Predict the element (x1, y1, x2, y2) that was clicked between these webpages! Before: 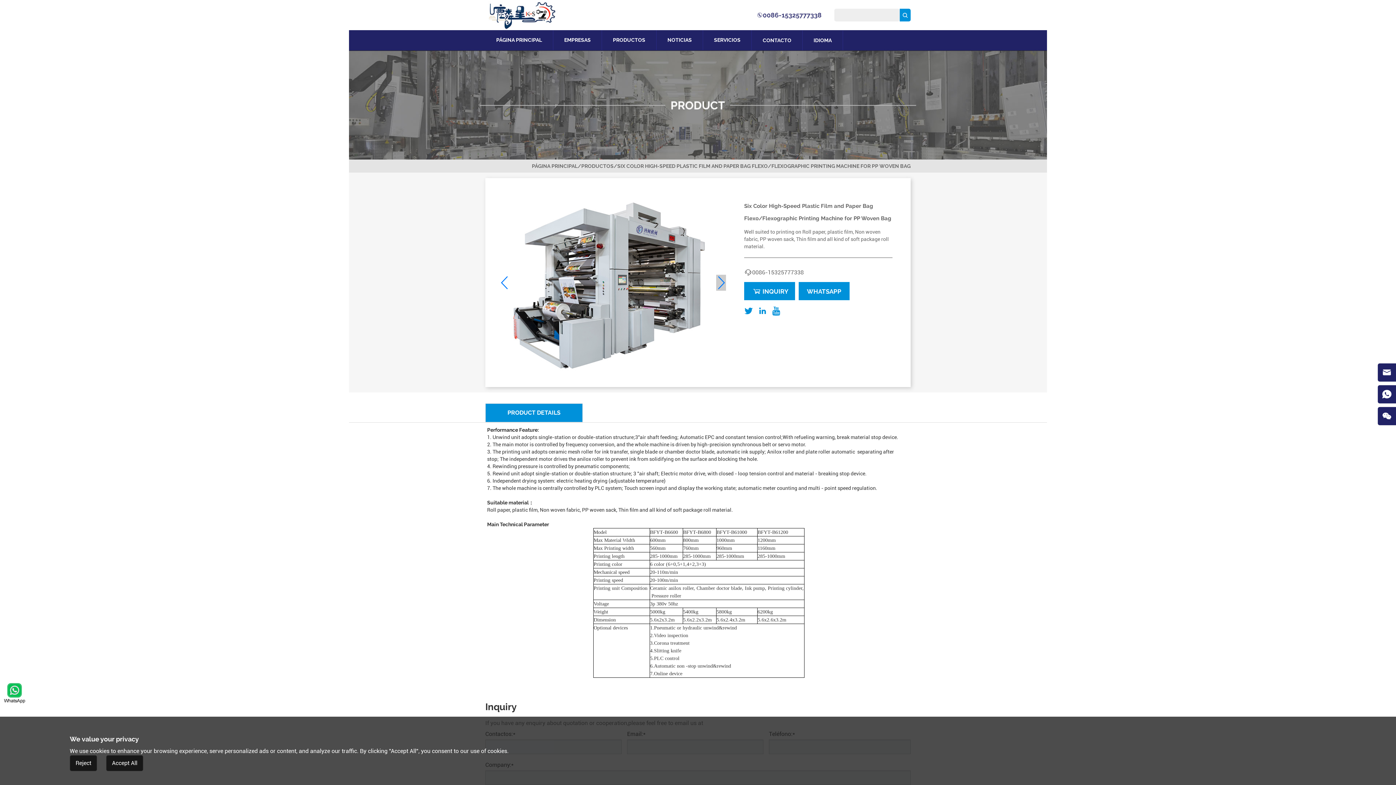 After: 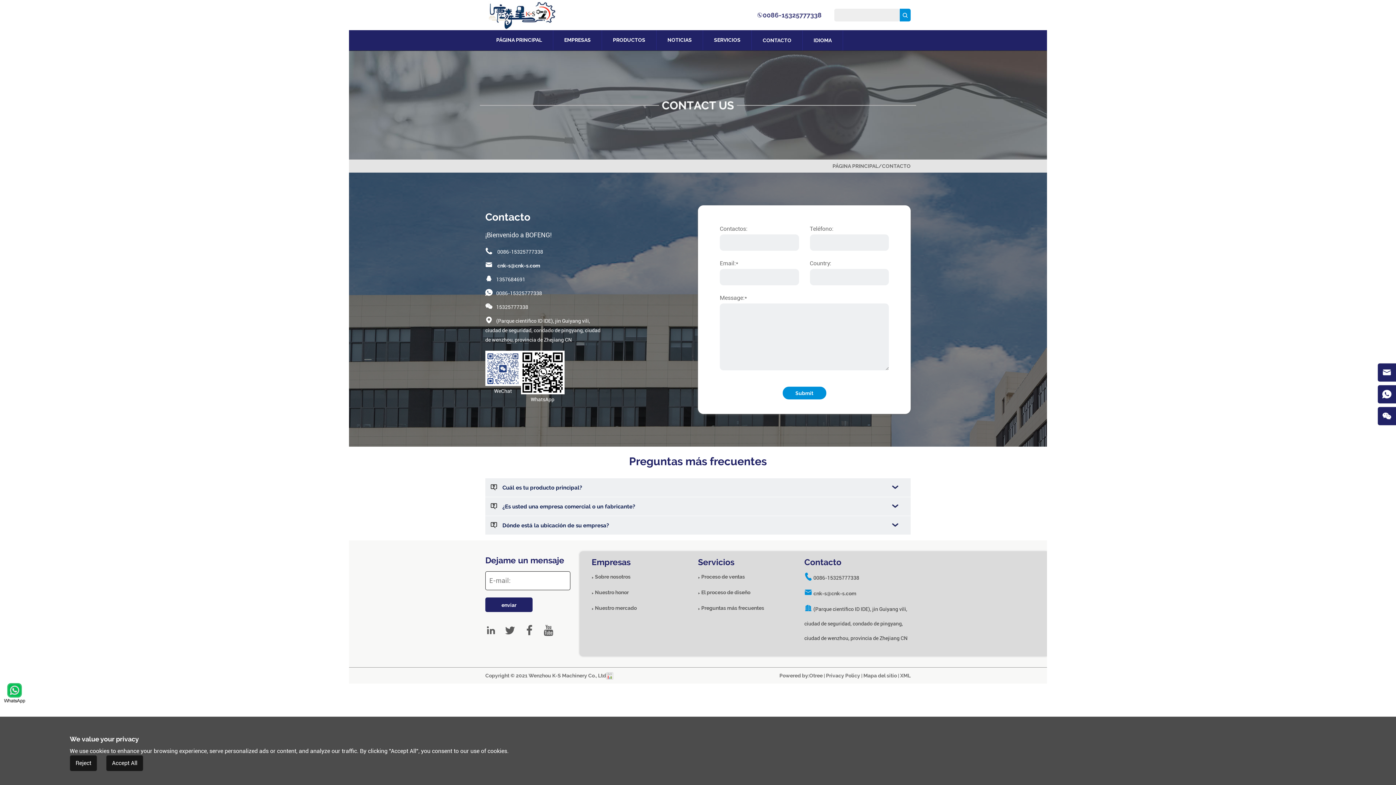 Action: label: CONTACTO bbox: (752, 30, 802, 50)